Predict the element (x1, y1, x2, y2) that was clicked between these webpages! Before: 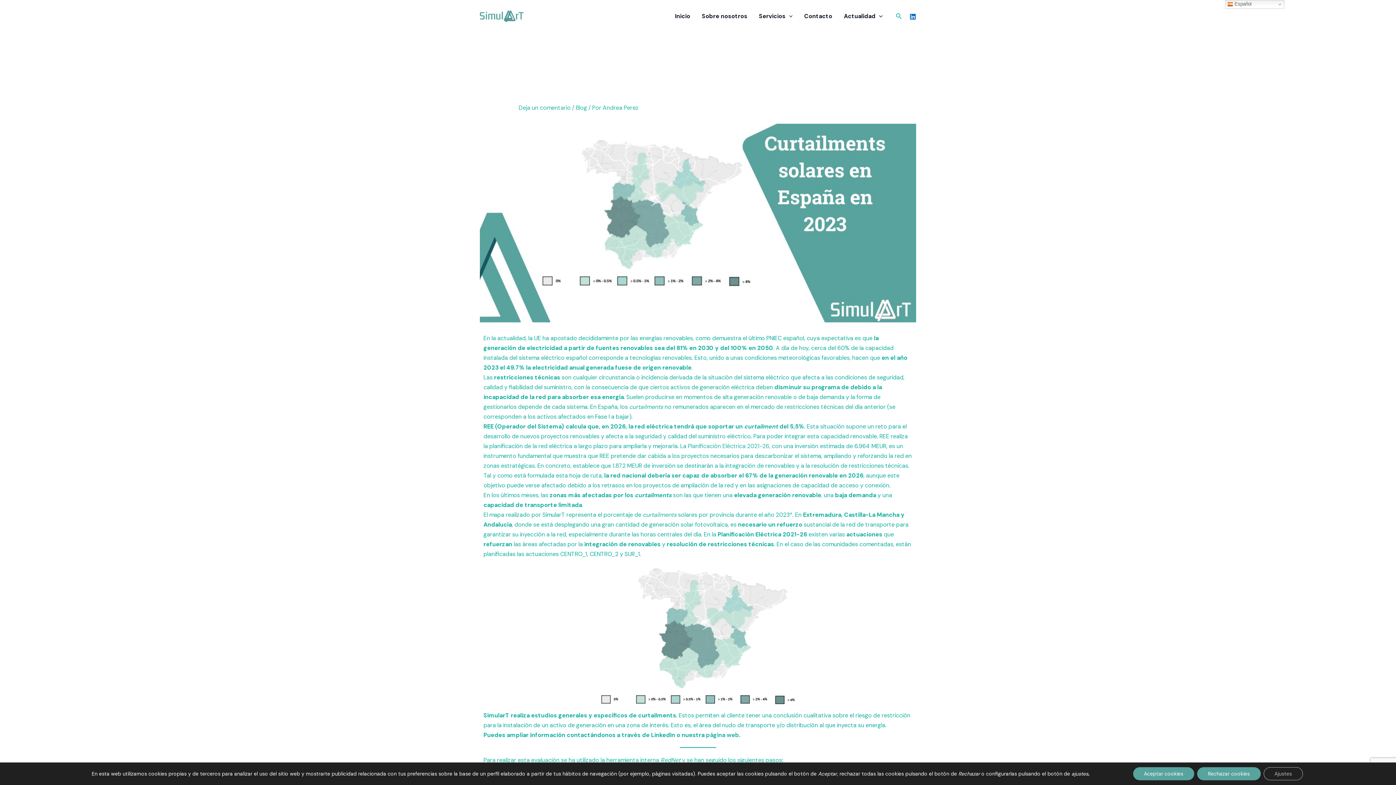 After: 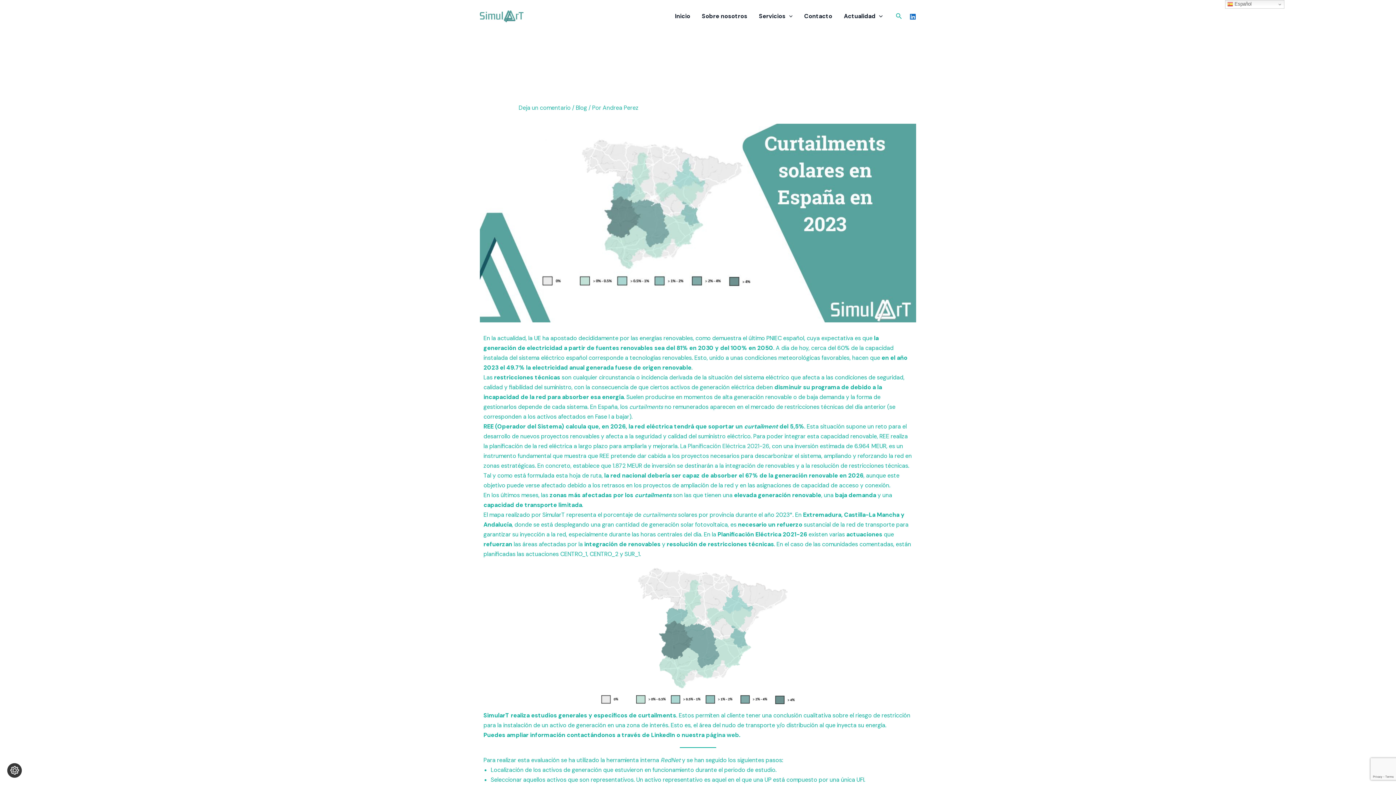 Action: label: Rechazar cookies bbox: (1197, 767, 1260, 780)